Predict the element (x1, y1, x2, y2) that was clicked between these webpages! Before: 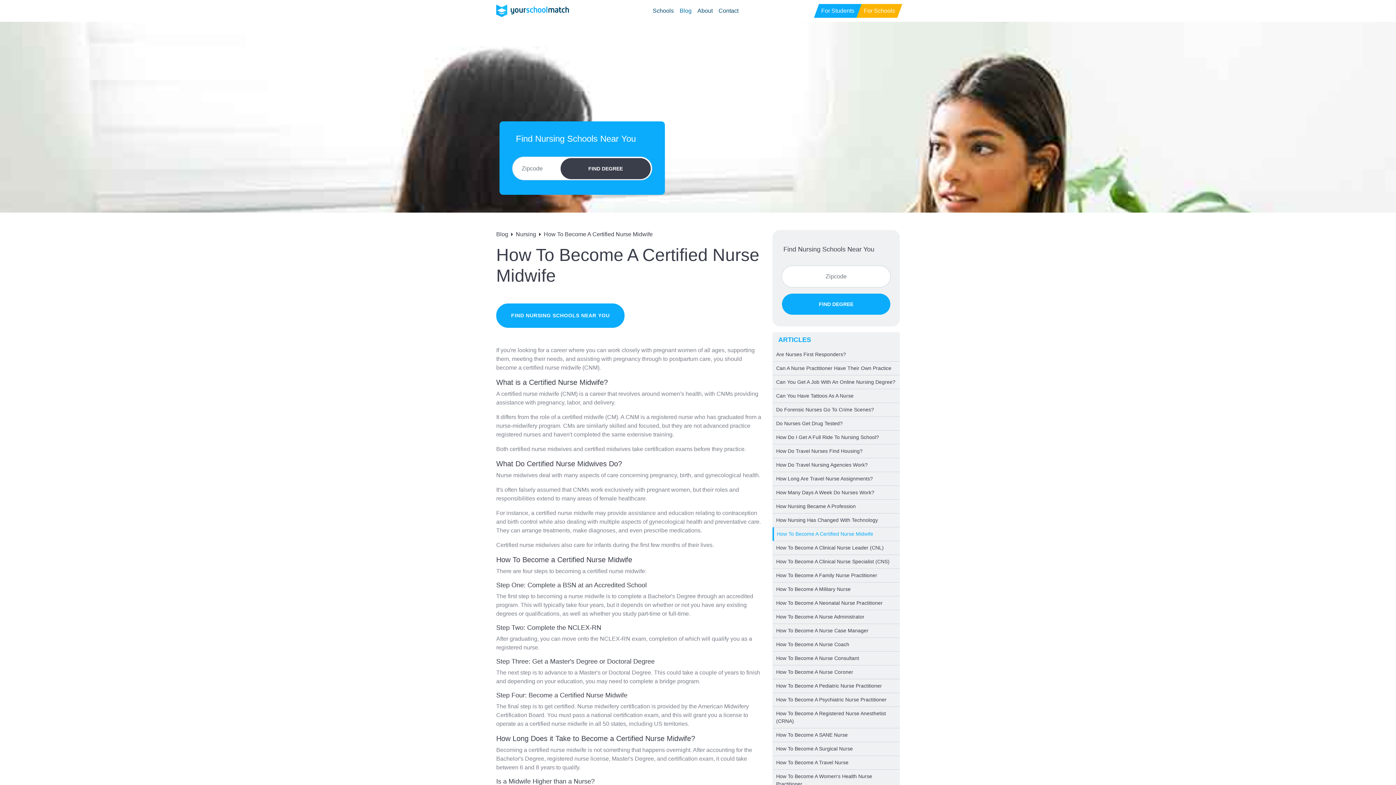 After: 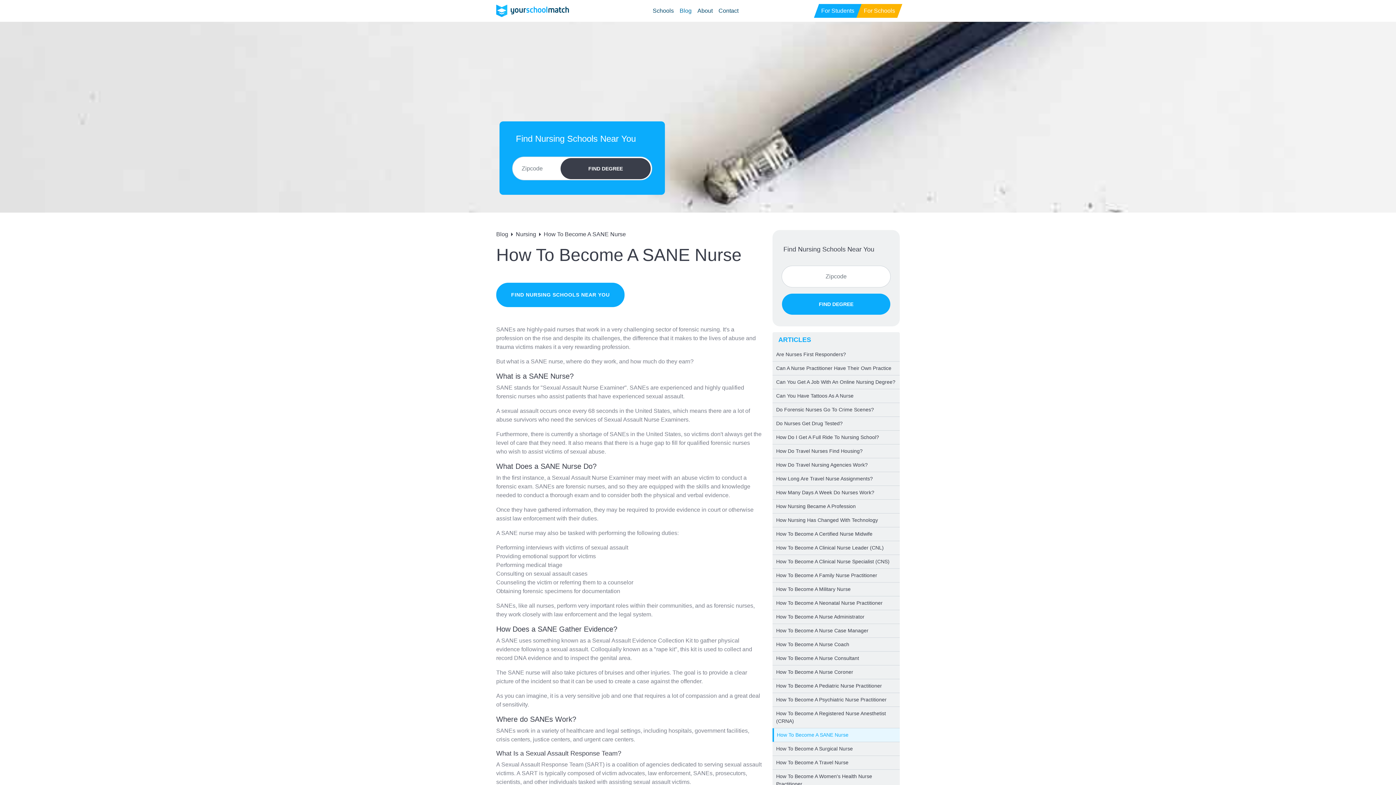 Action: label: How To Become A SANE Nurse bbox: (772, 728, 899, 742)